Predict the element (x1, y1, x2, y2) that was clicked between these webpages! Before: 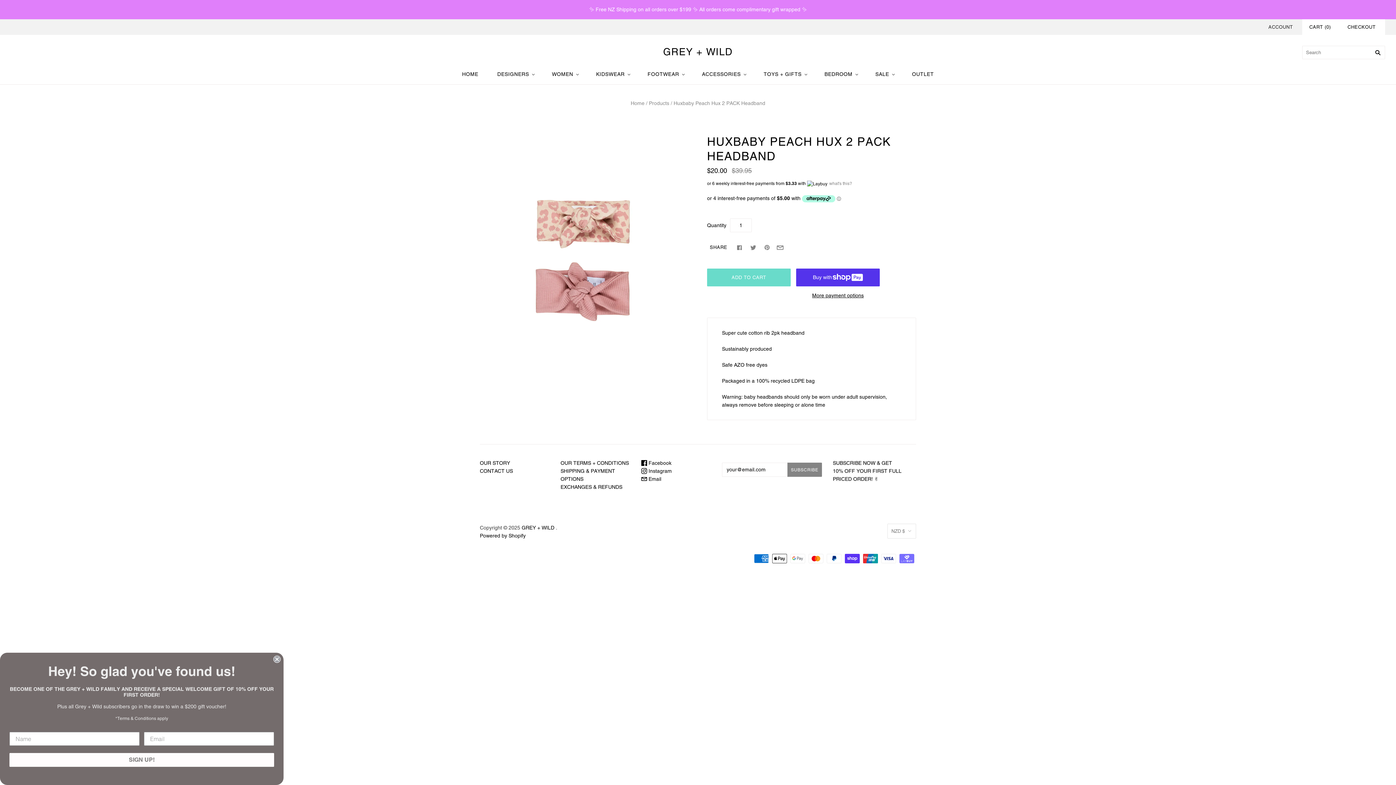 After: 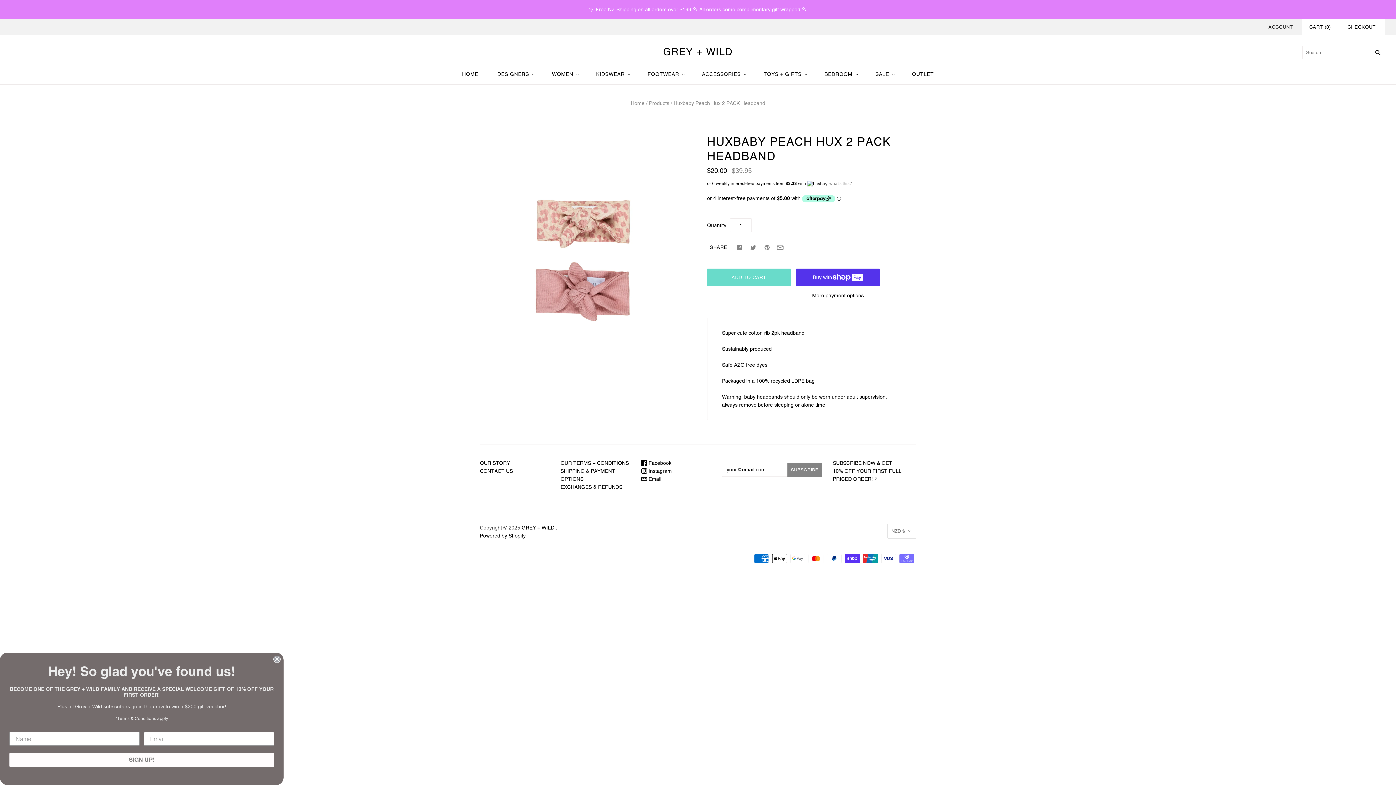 Action: bbox: (641, 460, 671, 466) label:  Facebook